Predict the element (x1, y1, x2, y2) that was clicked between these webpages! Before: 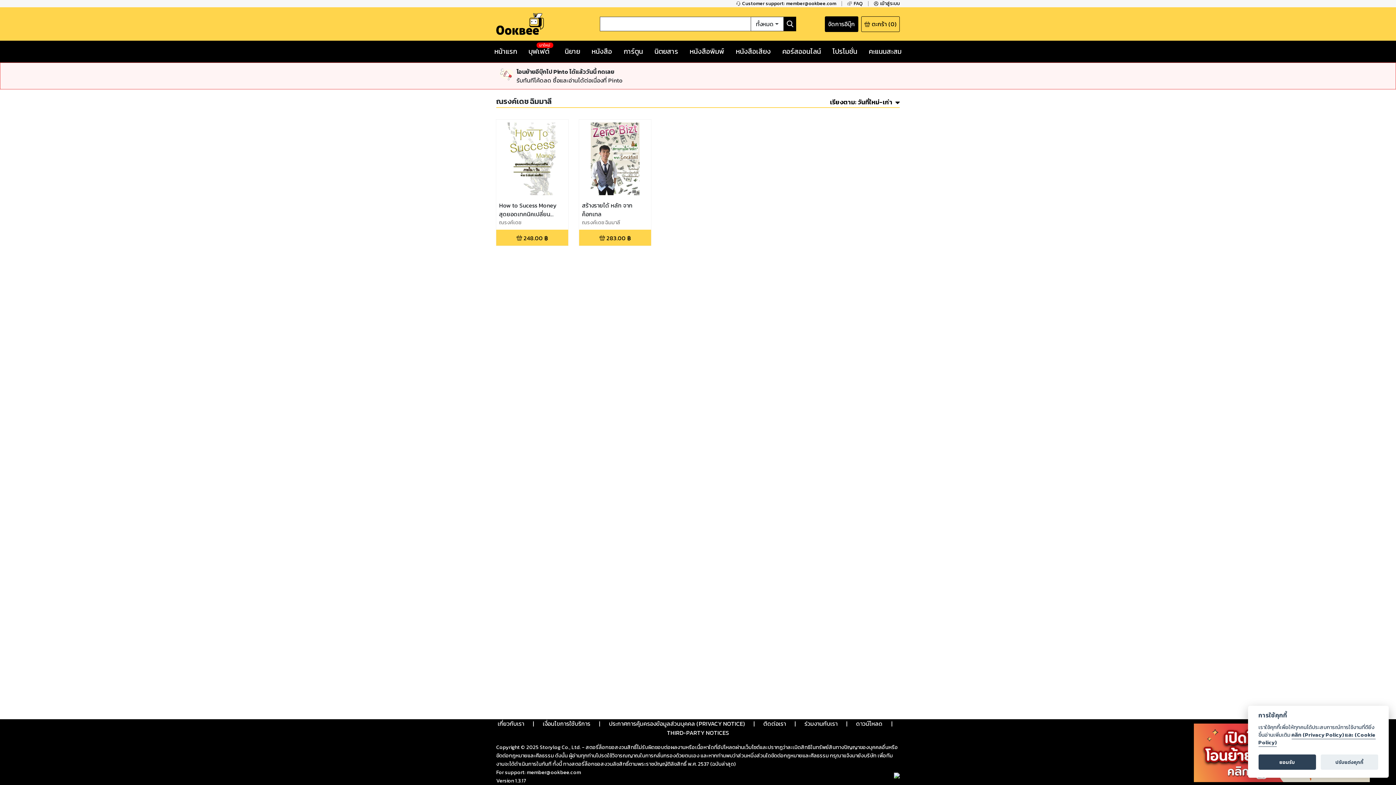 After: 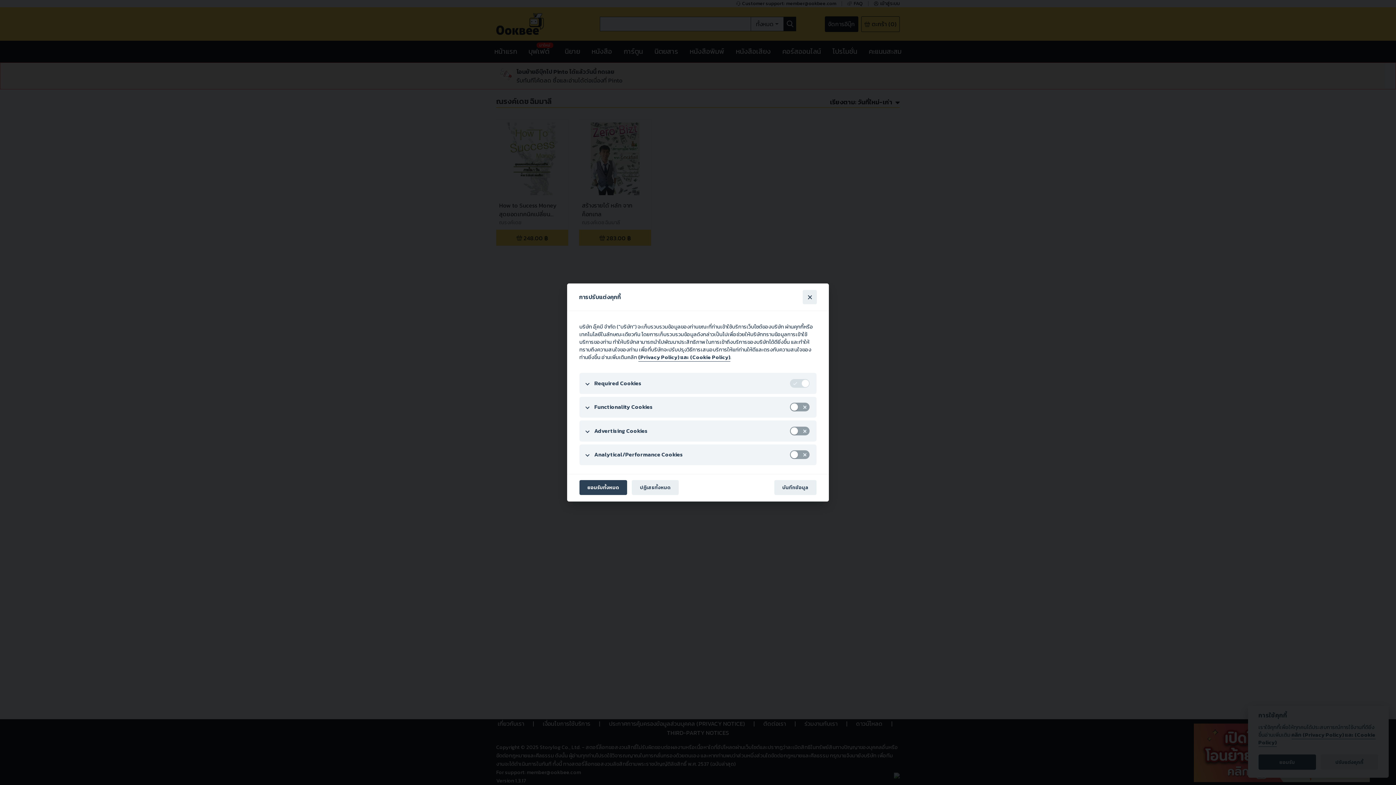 Action: label: ปรับแต่งคุกกี้ bbox: (1321, 755, 1378, 770)